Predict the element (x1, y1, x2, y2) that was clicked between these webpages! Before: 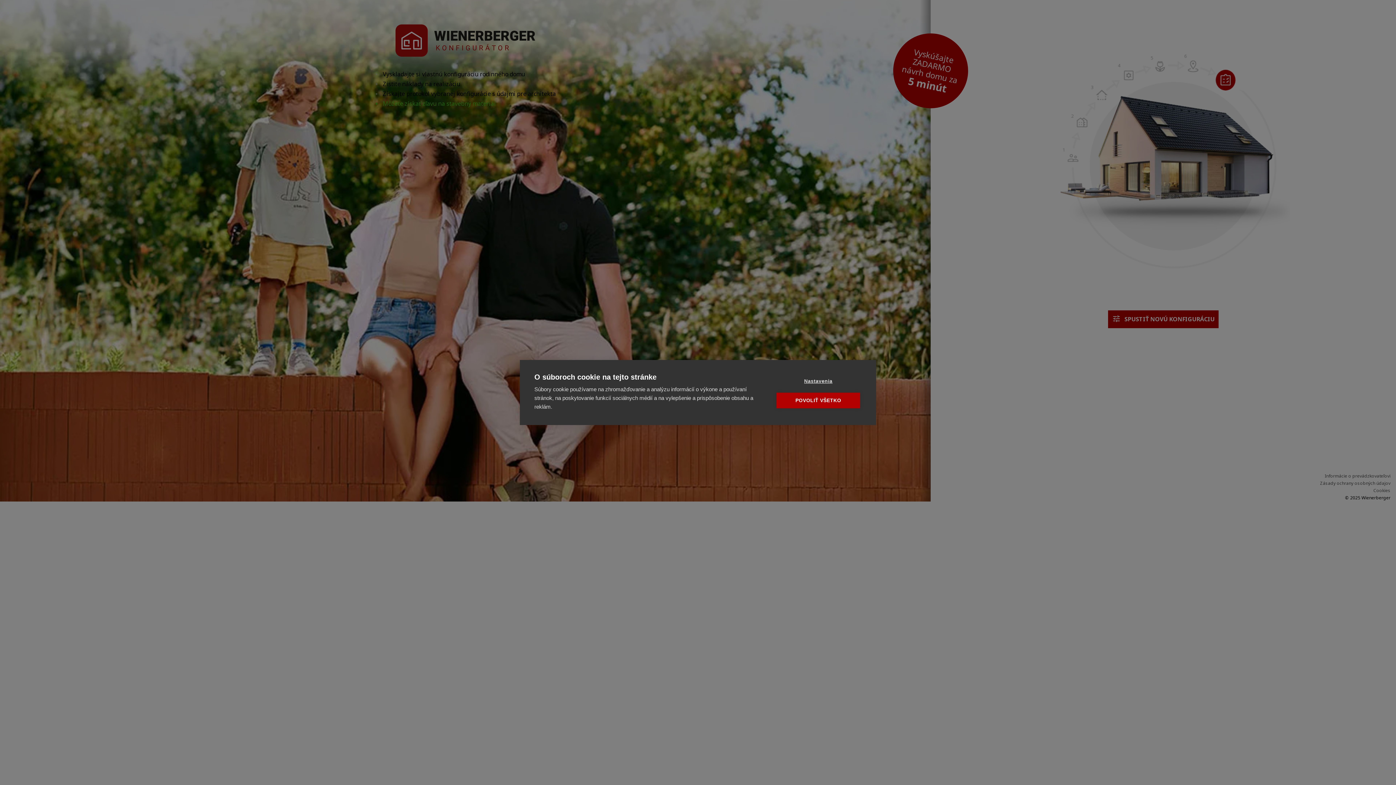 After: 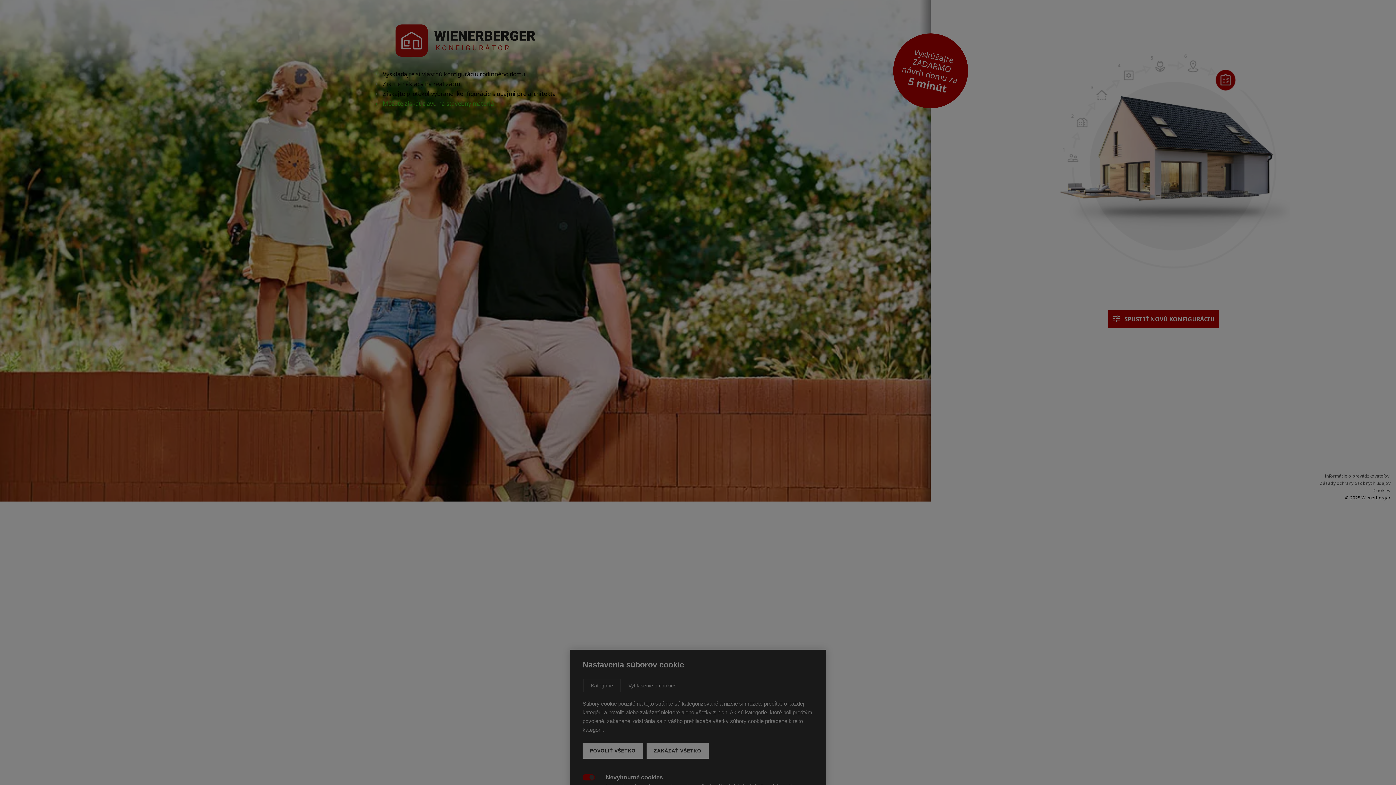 Action: label: Nastavenia bbox: (776, 373, 860, 389)